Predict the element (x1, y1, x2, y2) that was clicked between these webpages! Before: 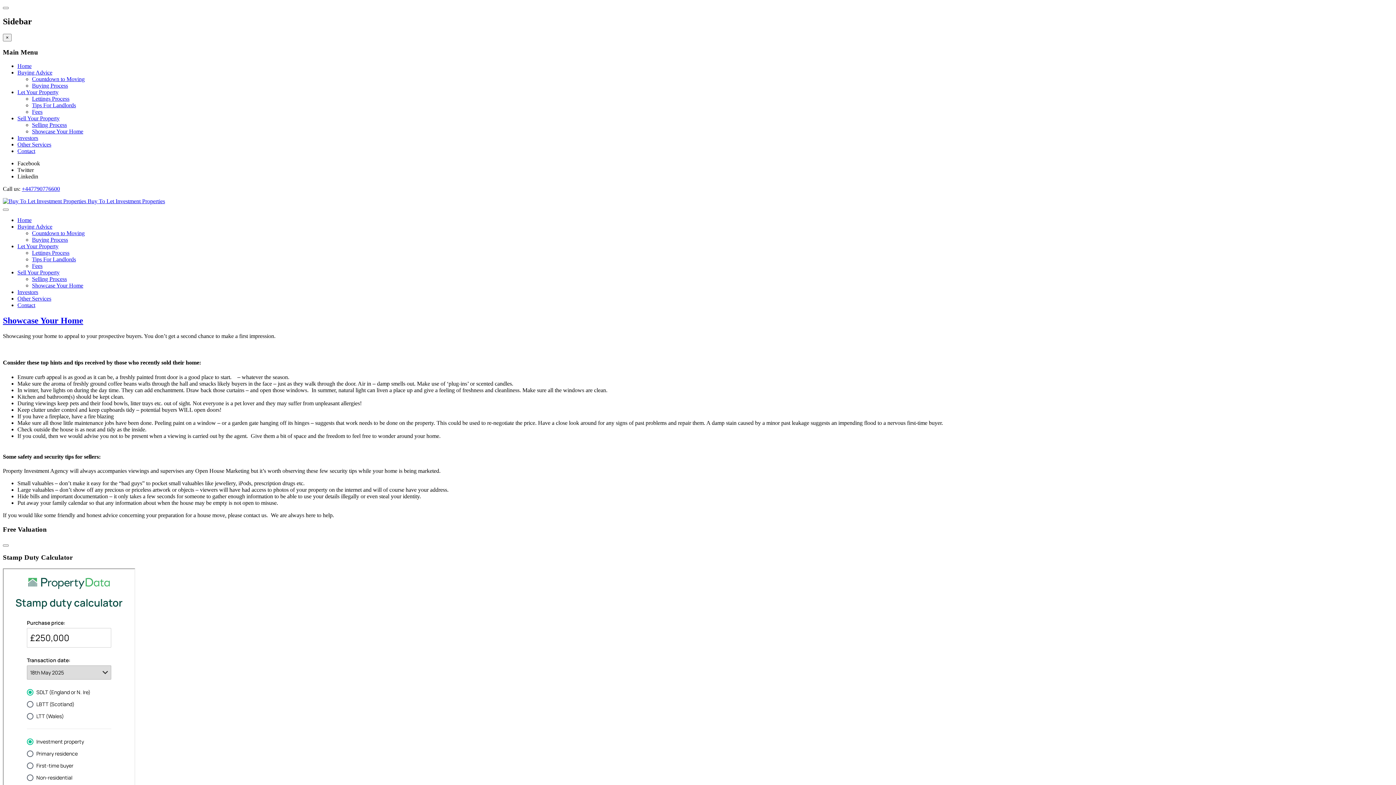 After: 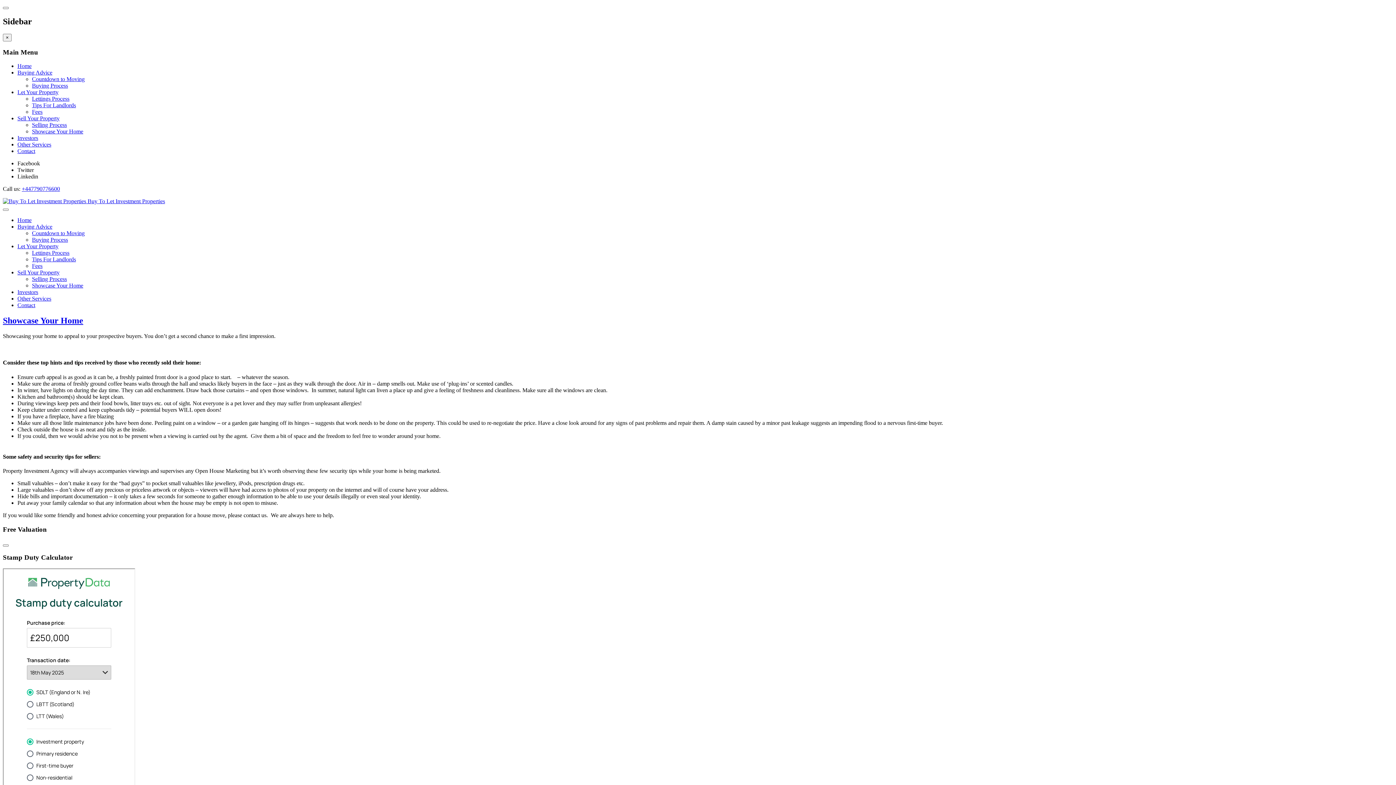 Action: bbox: (21, 185, 60, 192) label: +447790776600